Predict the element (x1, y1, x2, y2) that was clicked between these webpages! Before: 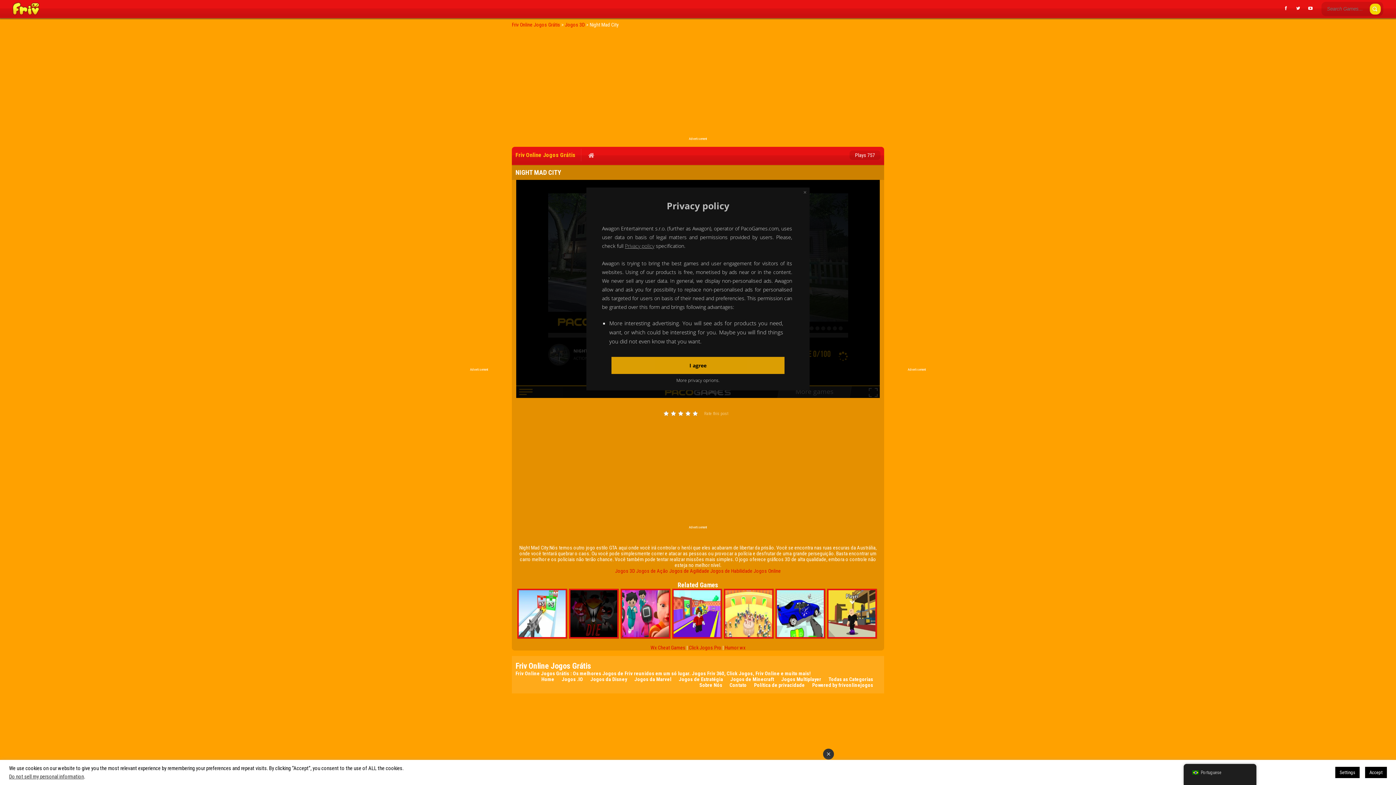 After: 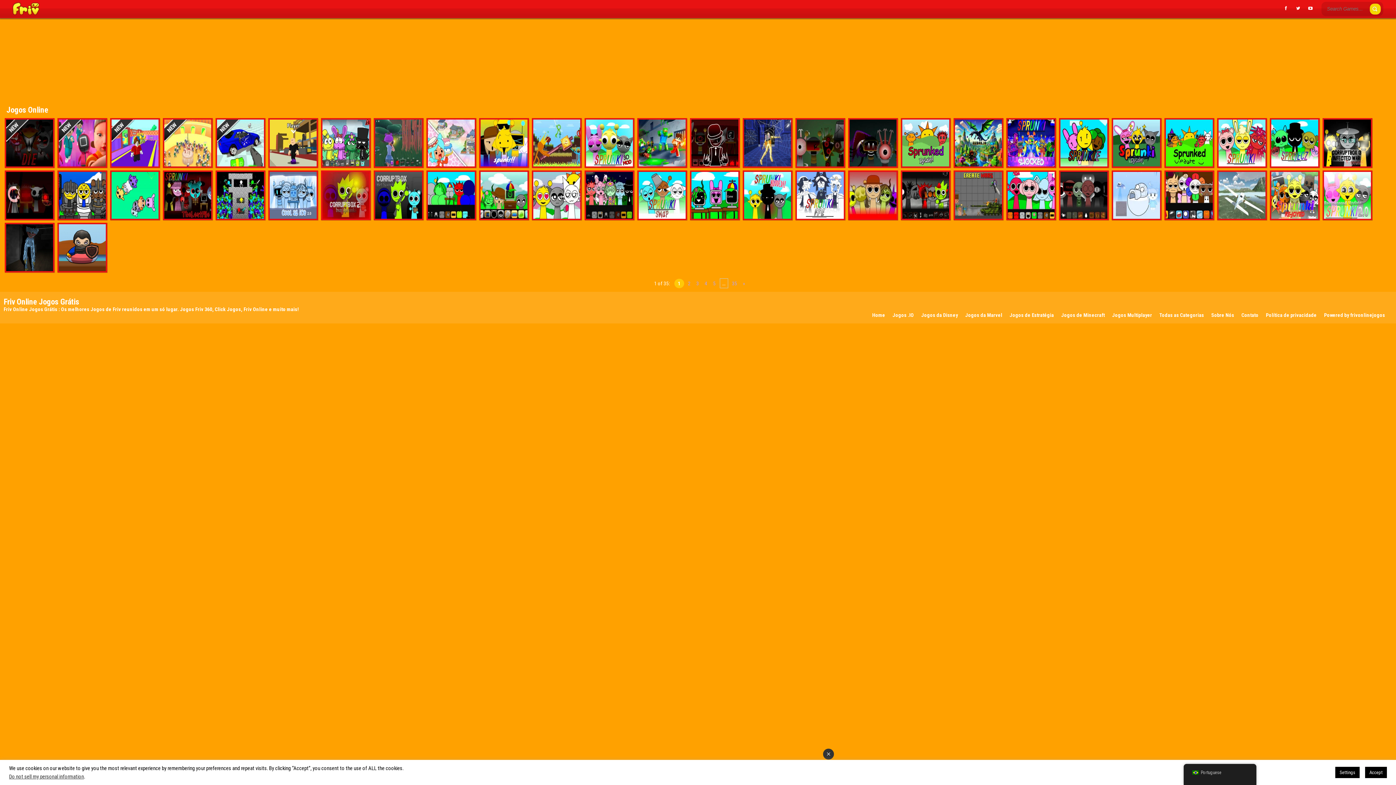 Action: bbox: (753, 732, 781, 737) label: Jogos Online